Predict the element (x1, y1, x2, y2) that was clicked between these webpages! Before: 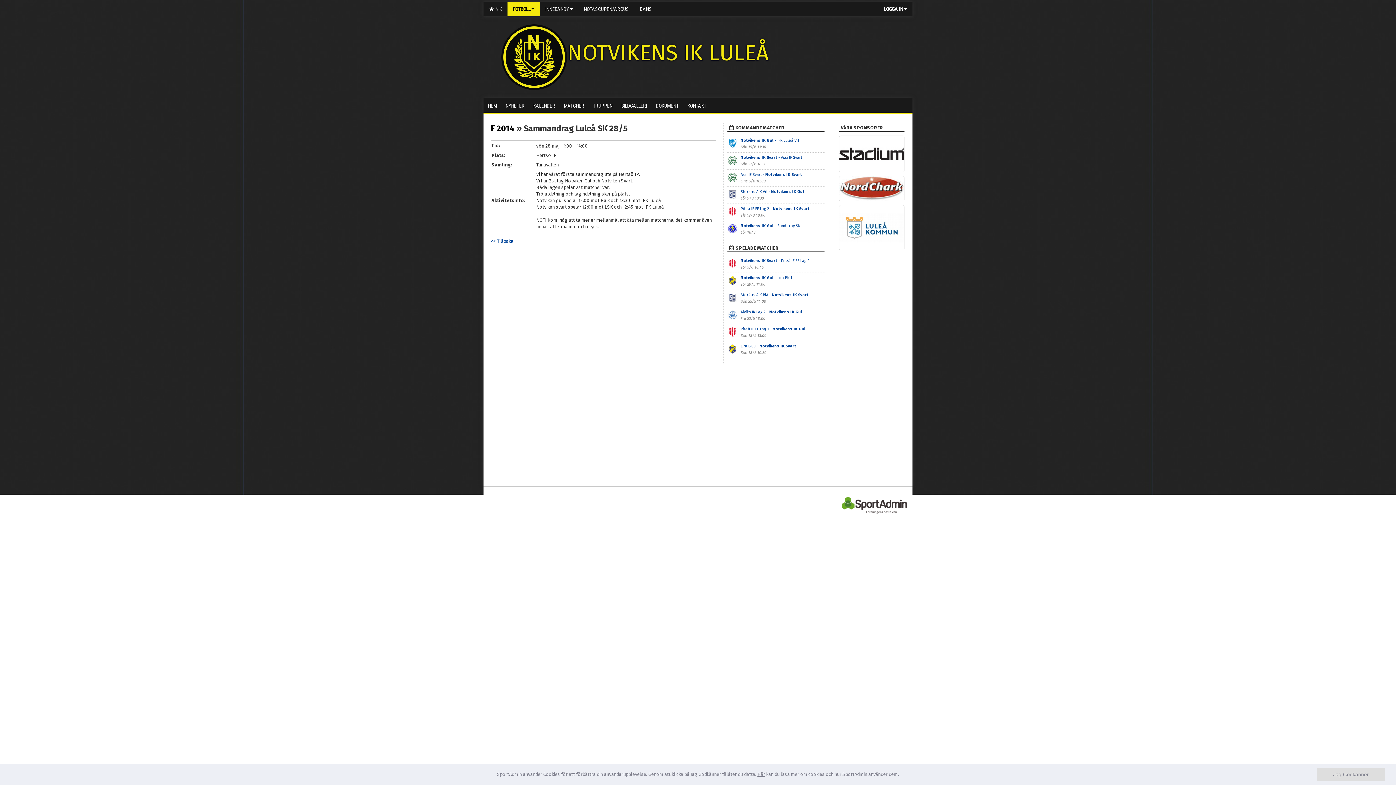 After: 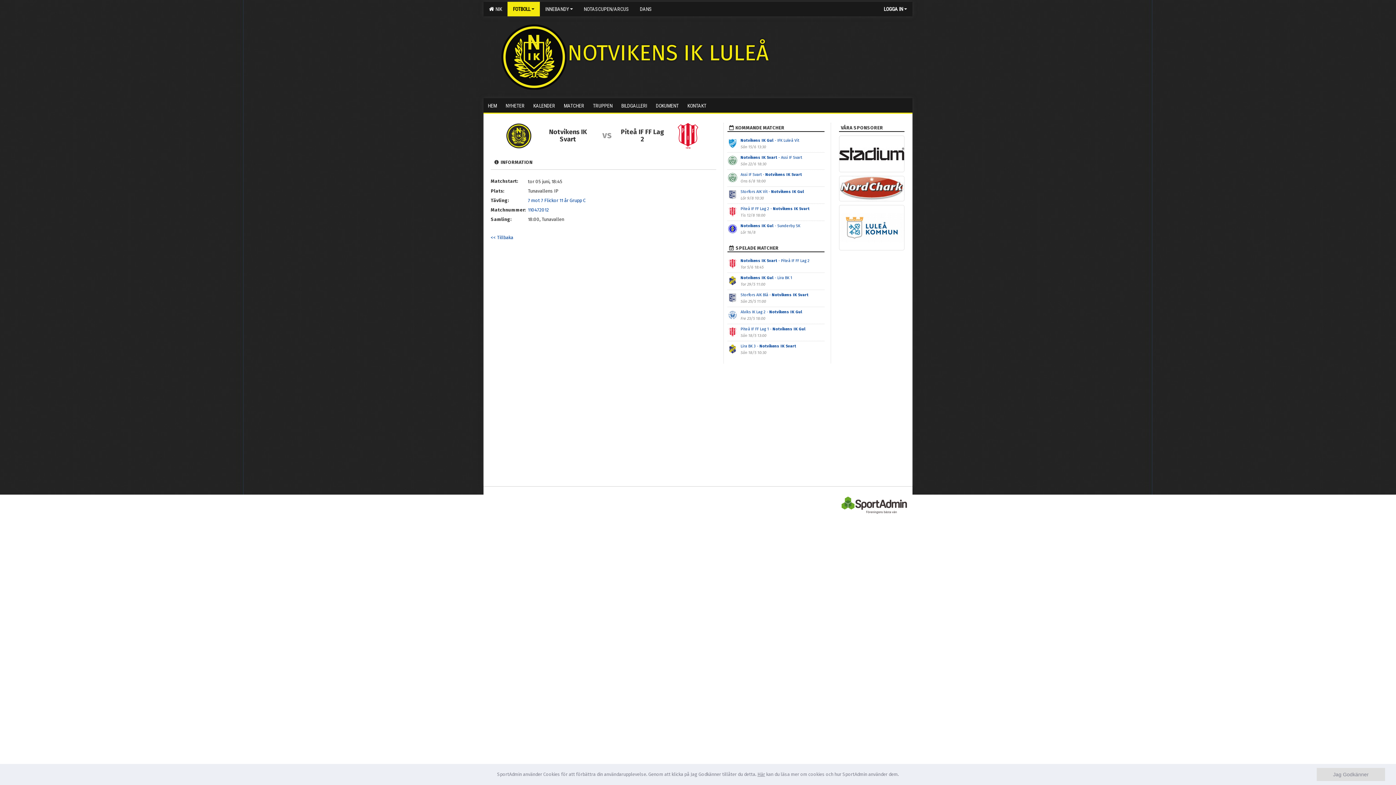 Action: bbox: (740, 258, 809, 263) label: Notvikens IK Svart - Piteå IF FF Lag 2